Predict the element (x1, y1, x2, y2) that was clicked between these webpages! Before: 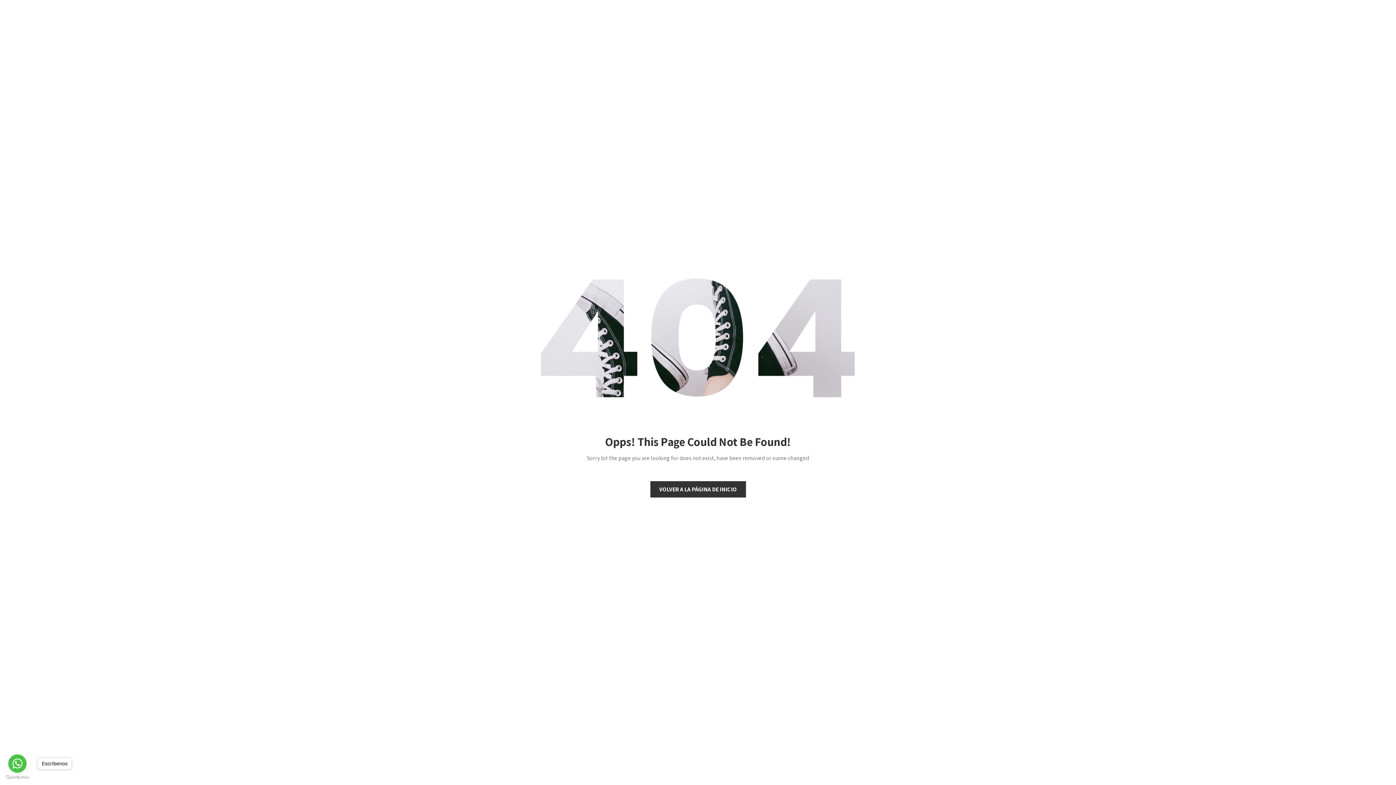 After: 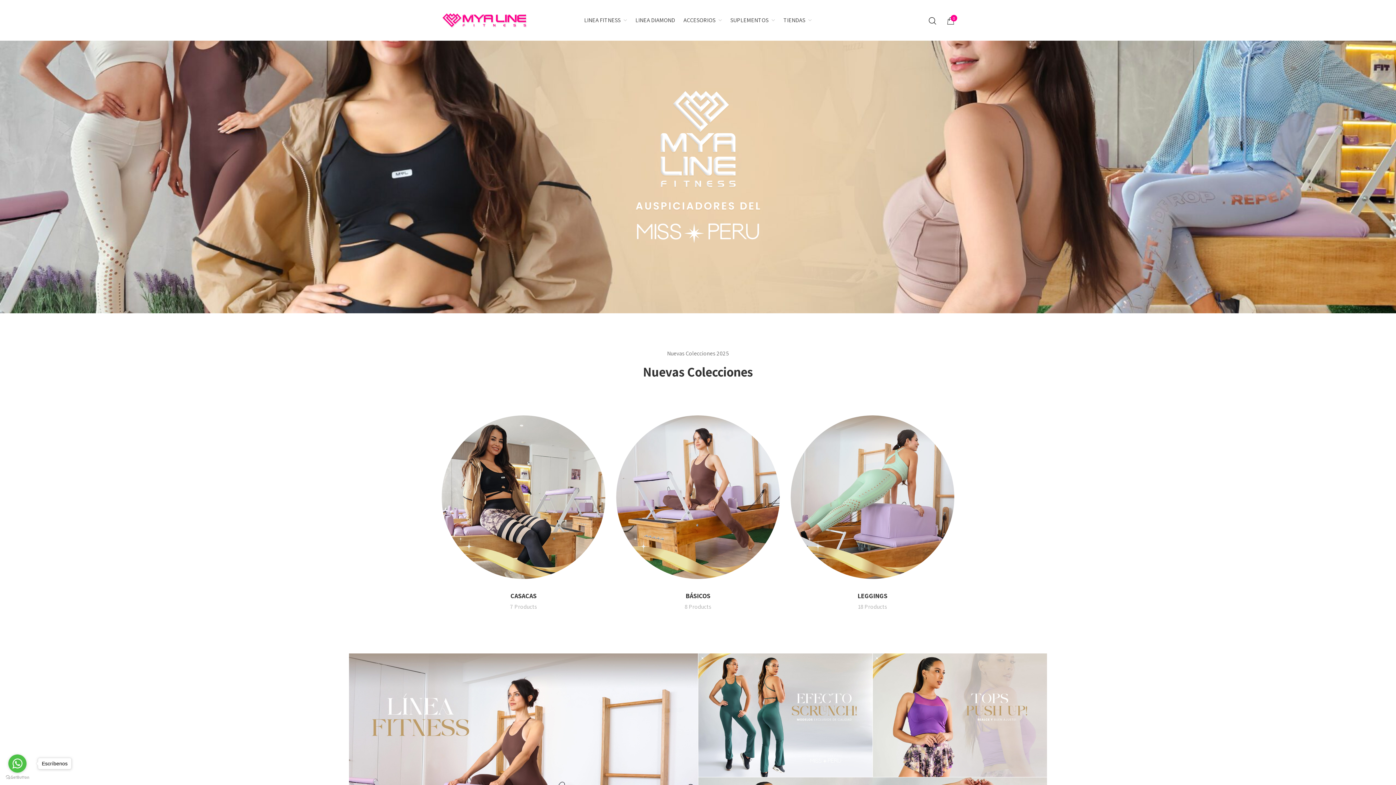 Action: bbox: (650, 481, 746, 497) label: VOLVER A LA PÁGINA DE INICIO